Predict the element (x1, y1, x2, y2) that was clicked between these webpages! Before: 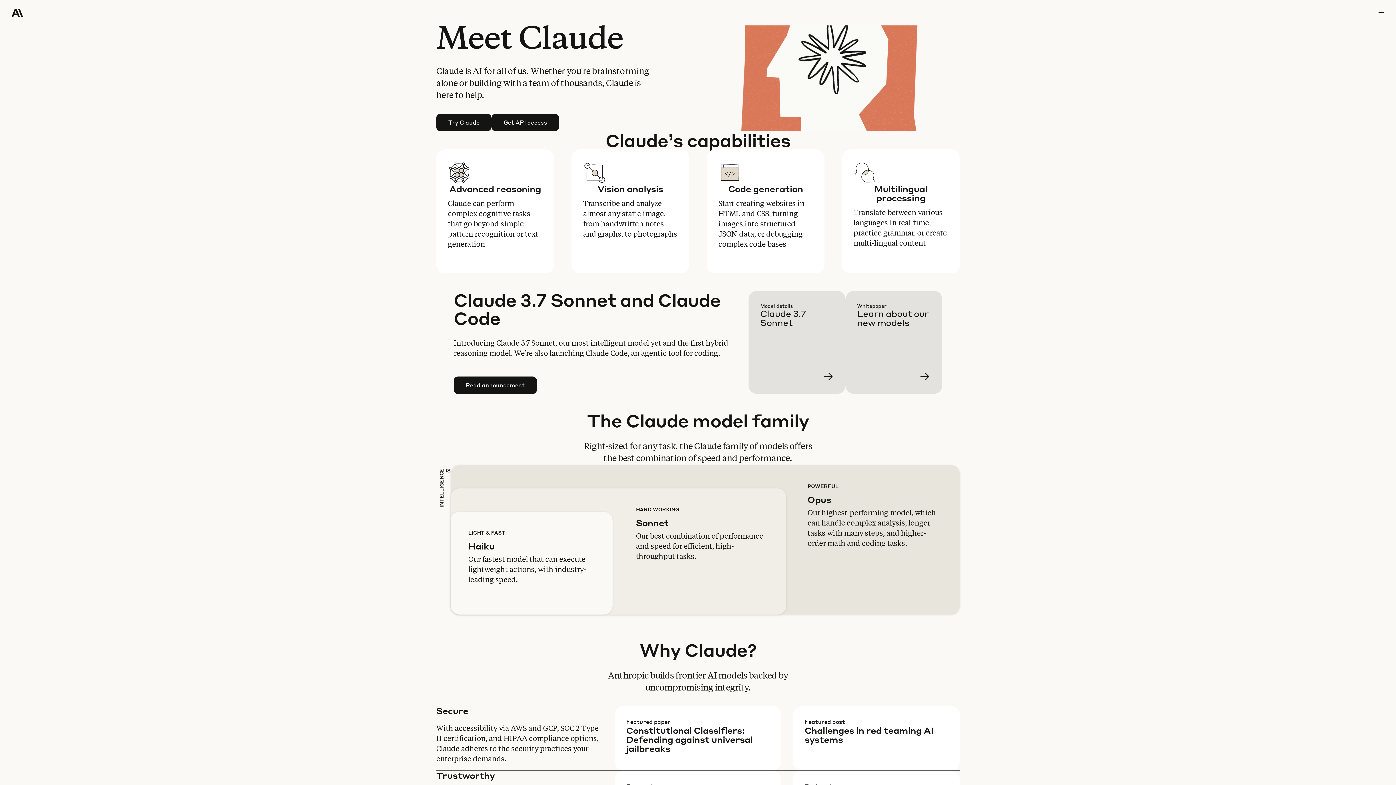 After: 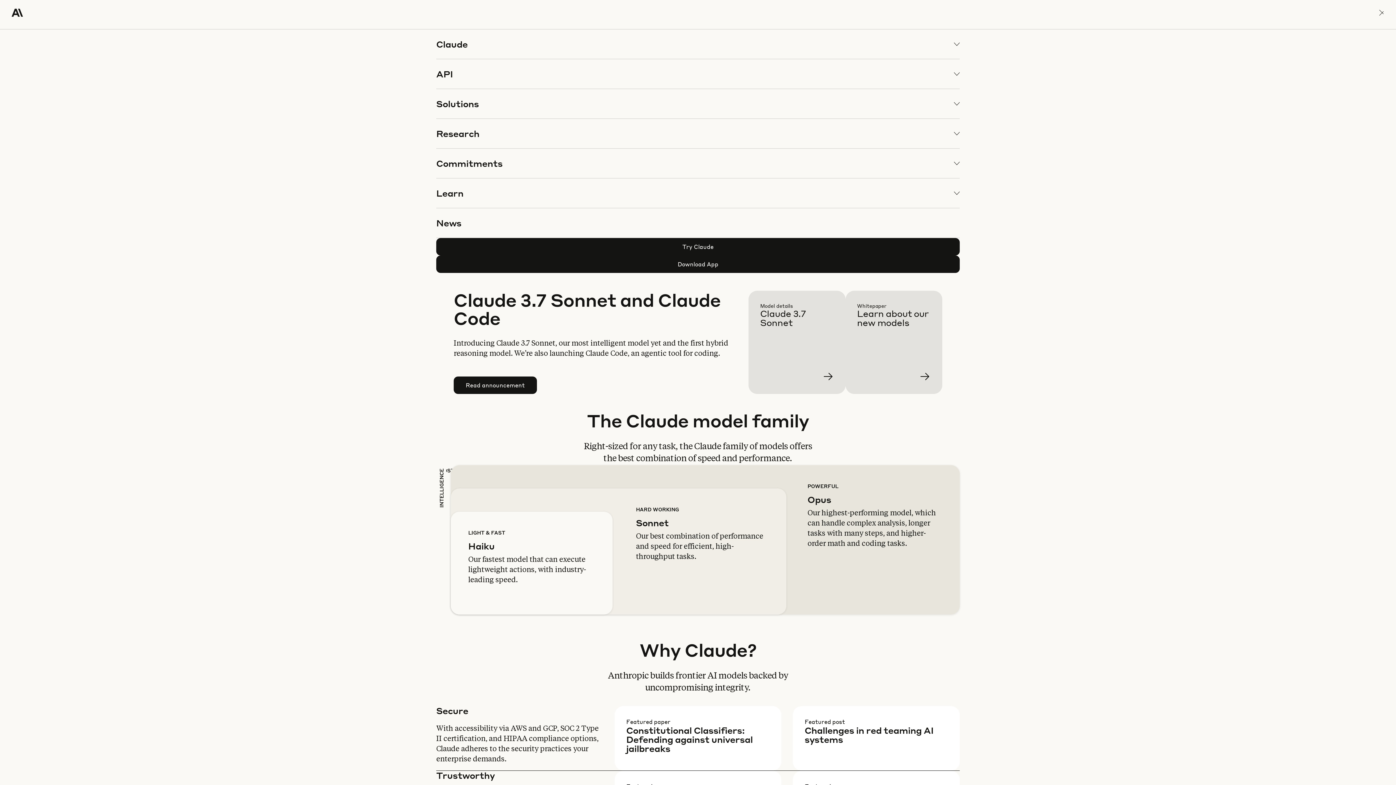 Action: label: menu bbox: (1378, 0, 1384, 25)